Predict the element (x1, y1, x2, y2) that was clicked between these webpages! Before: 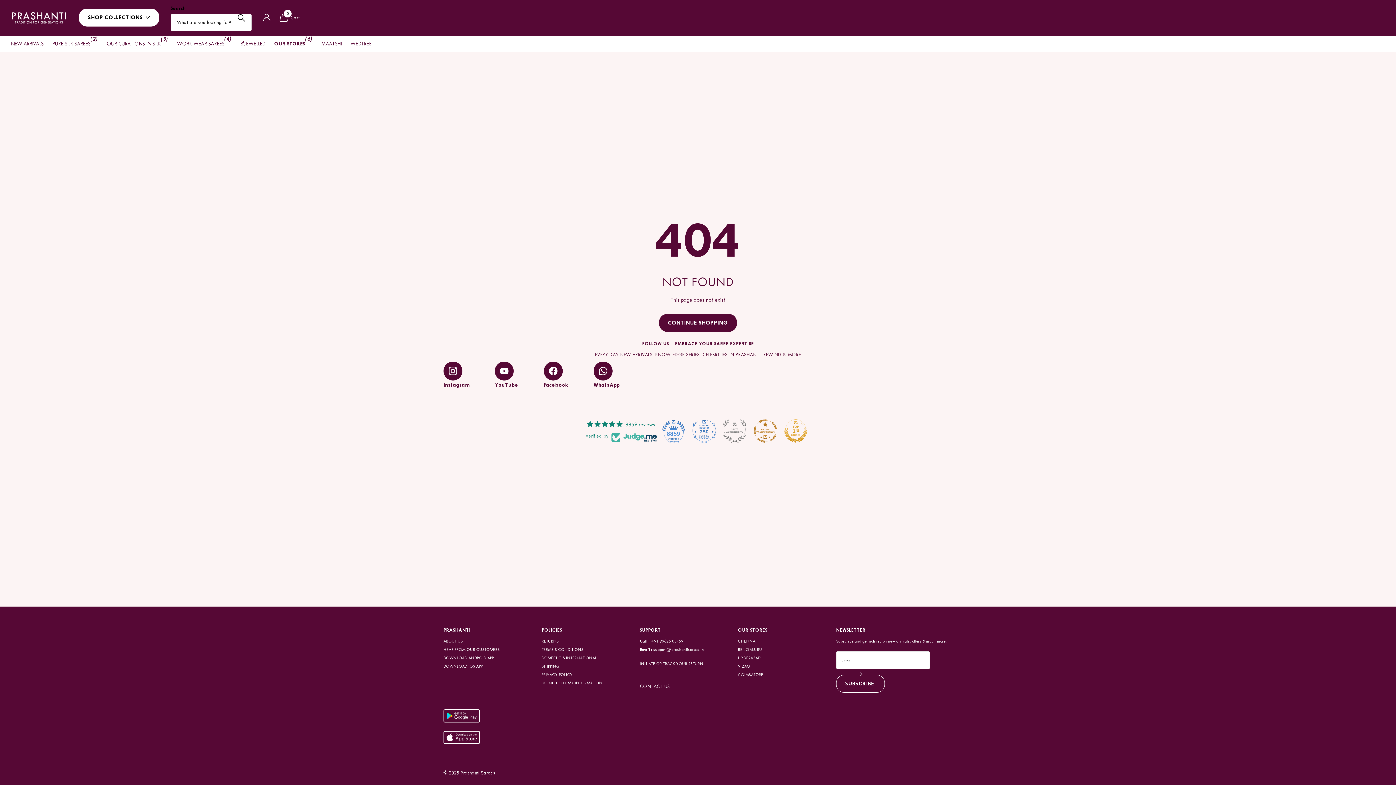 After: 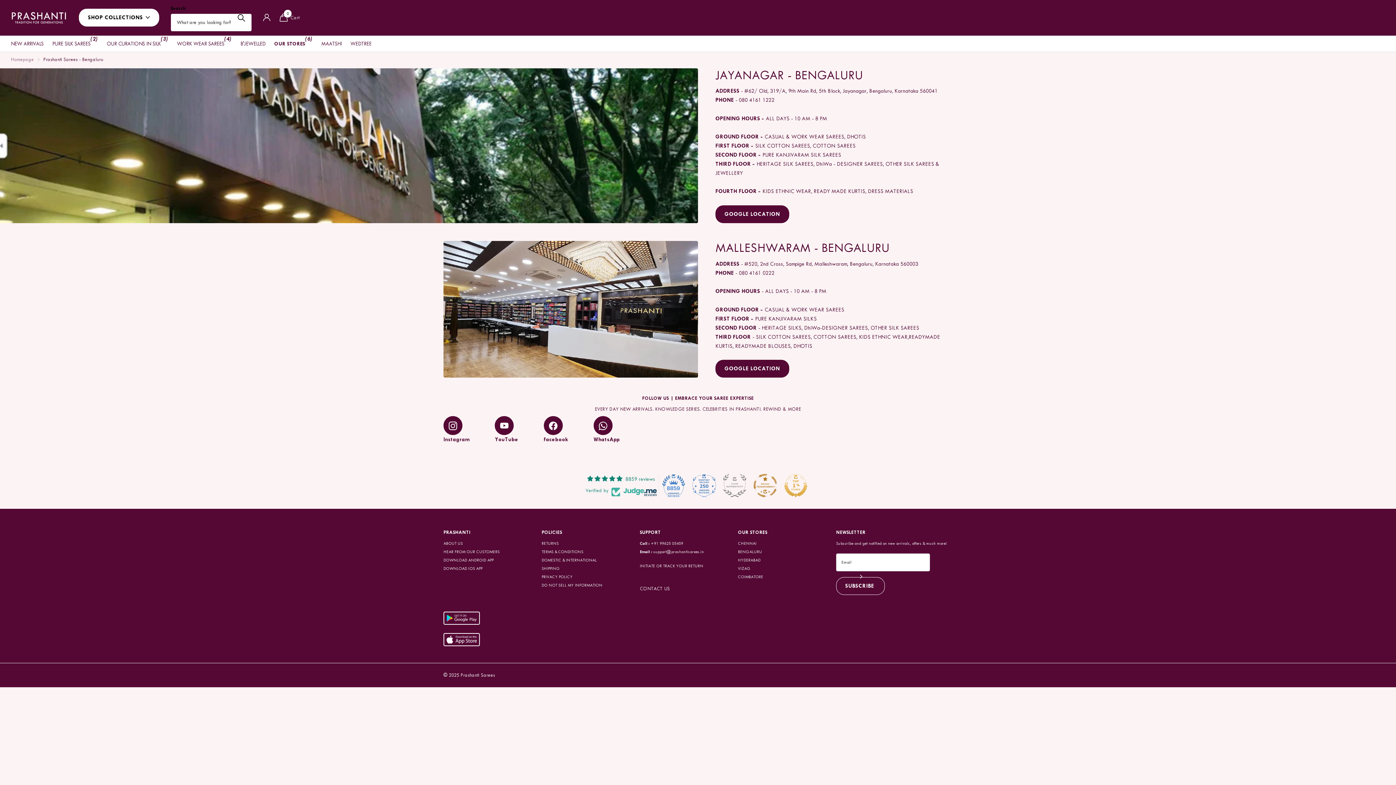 Action: label: BENGALURU
 bbox: (738, 647, 762, 652)